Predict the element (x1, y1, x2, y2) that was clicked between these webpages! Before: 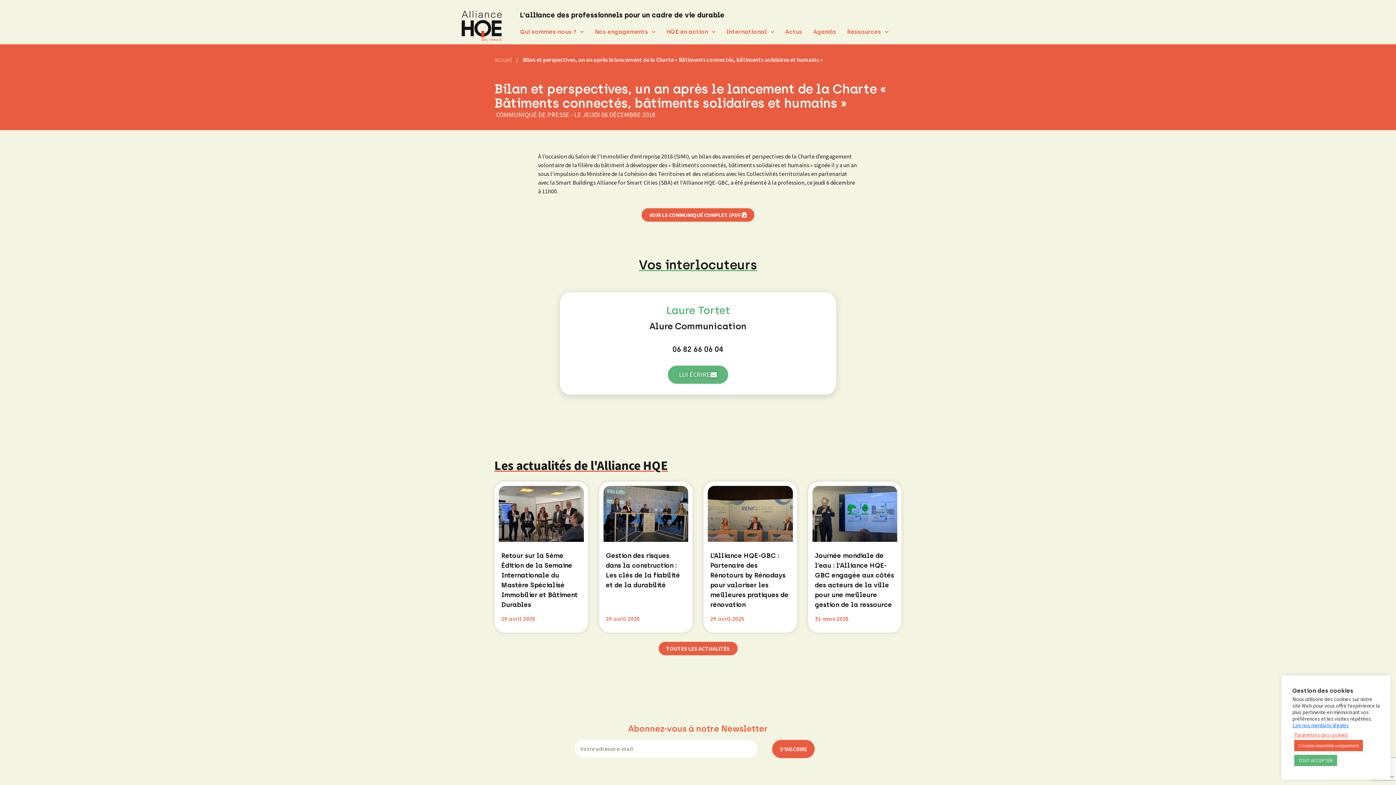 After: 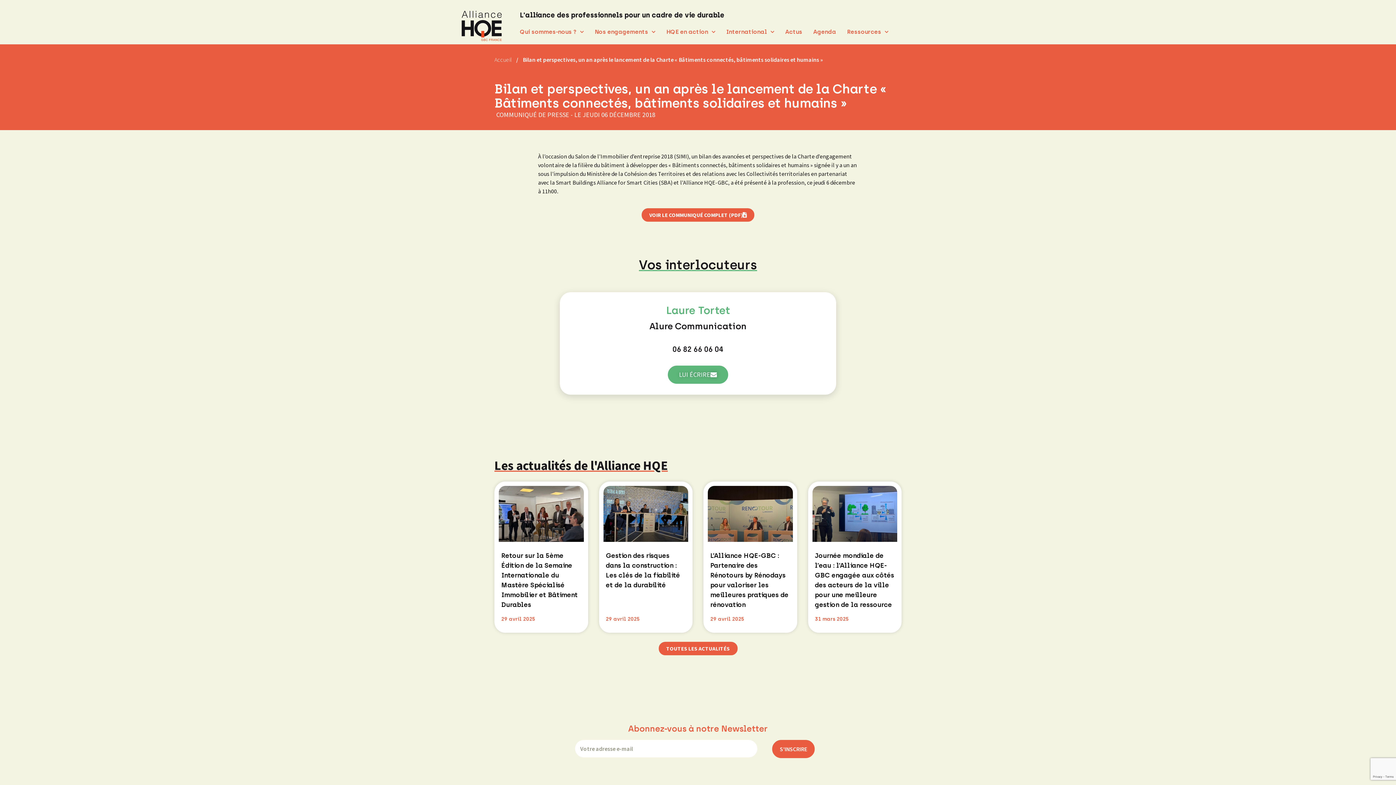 Action: bbox: (1294, 740, 1363, 751) label: Cookies essentiels uniquement